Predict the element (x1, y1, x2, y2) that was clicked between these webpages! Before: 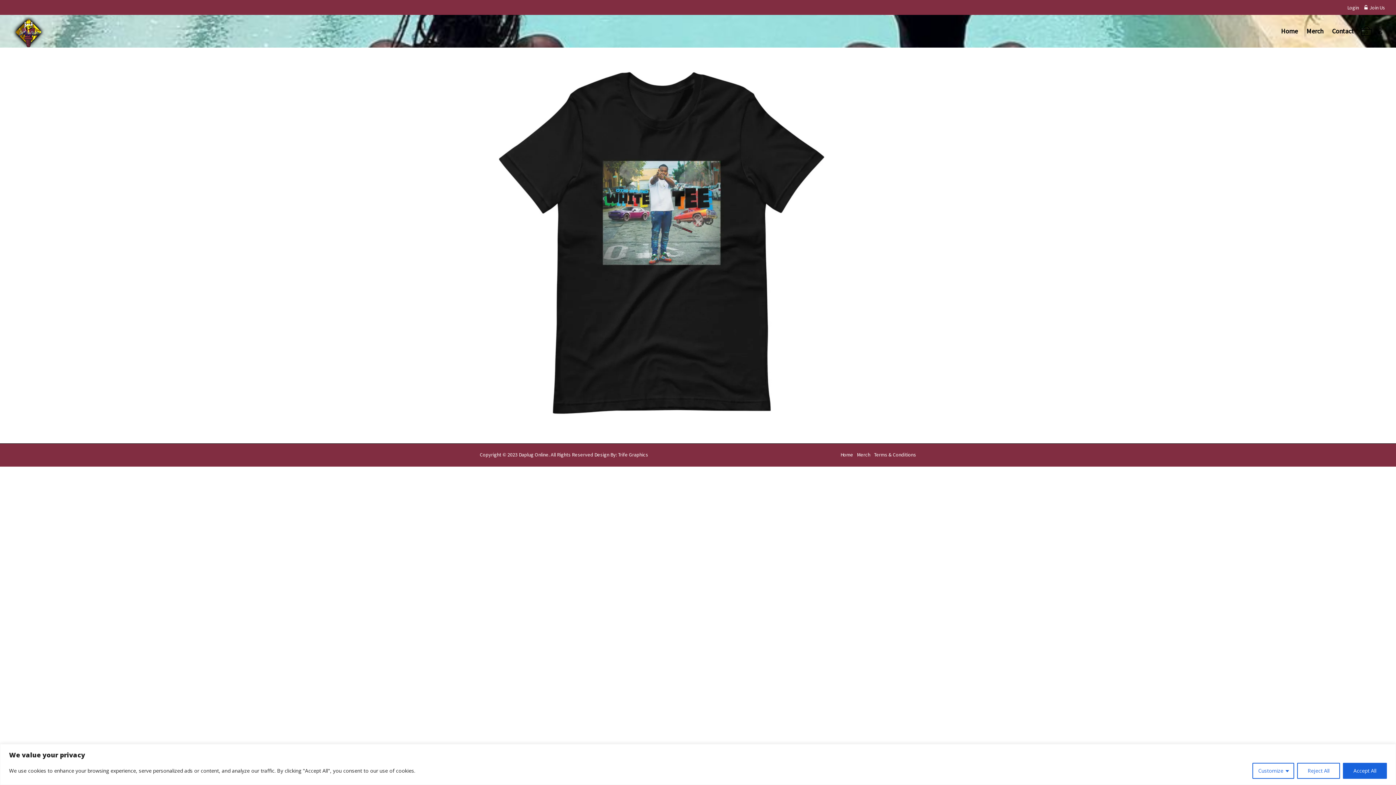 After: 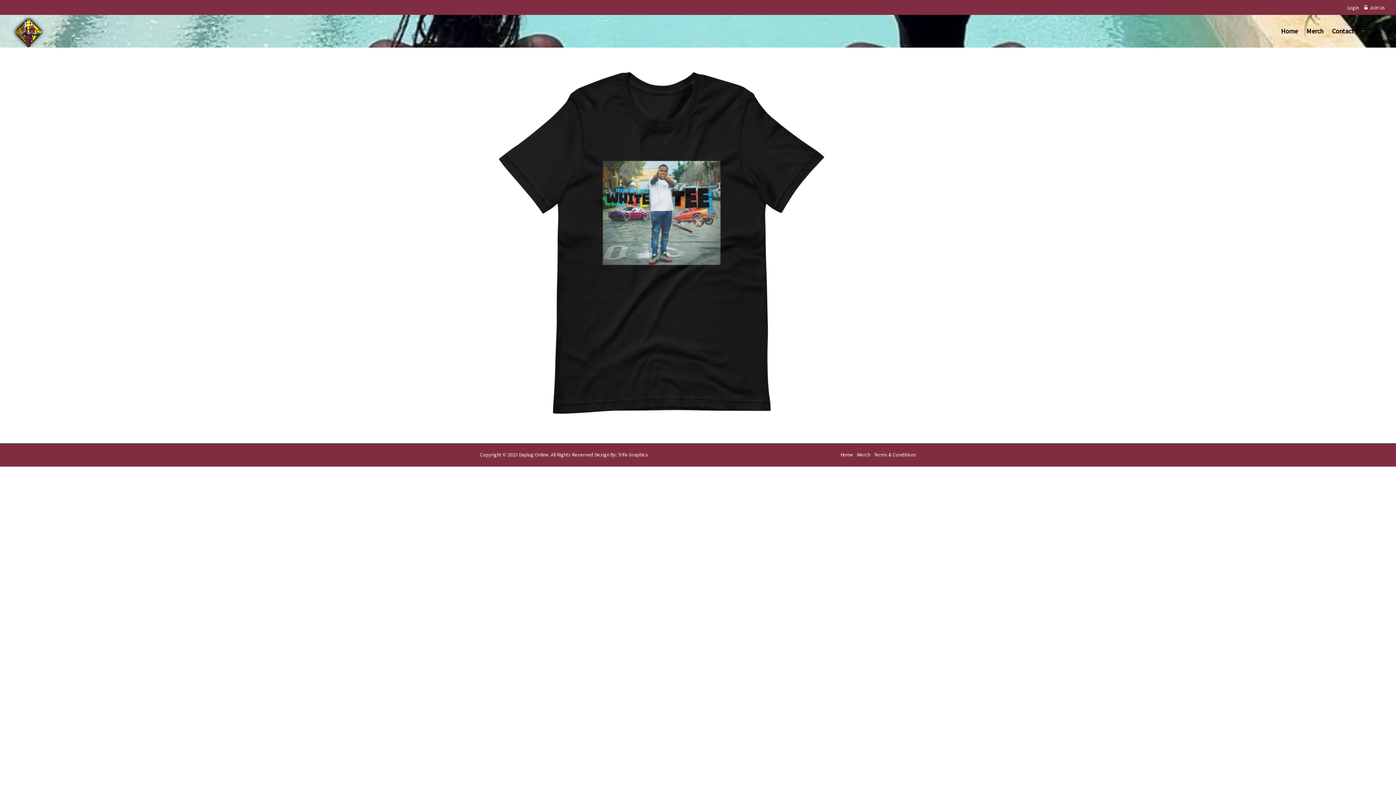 Action: bbox: (1343, 763, 1387, 779) label: Accept All